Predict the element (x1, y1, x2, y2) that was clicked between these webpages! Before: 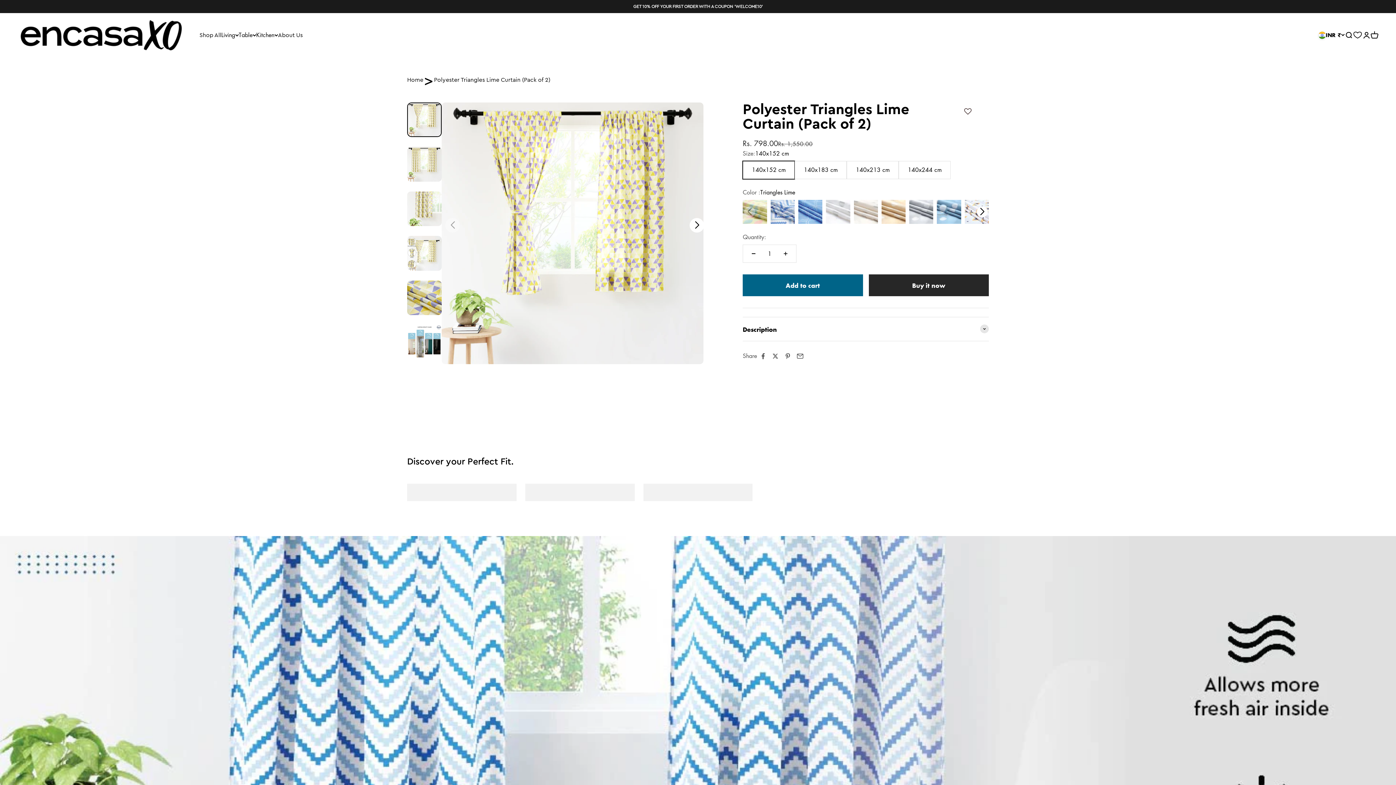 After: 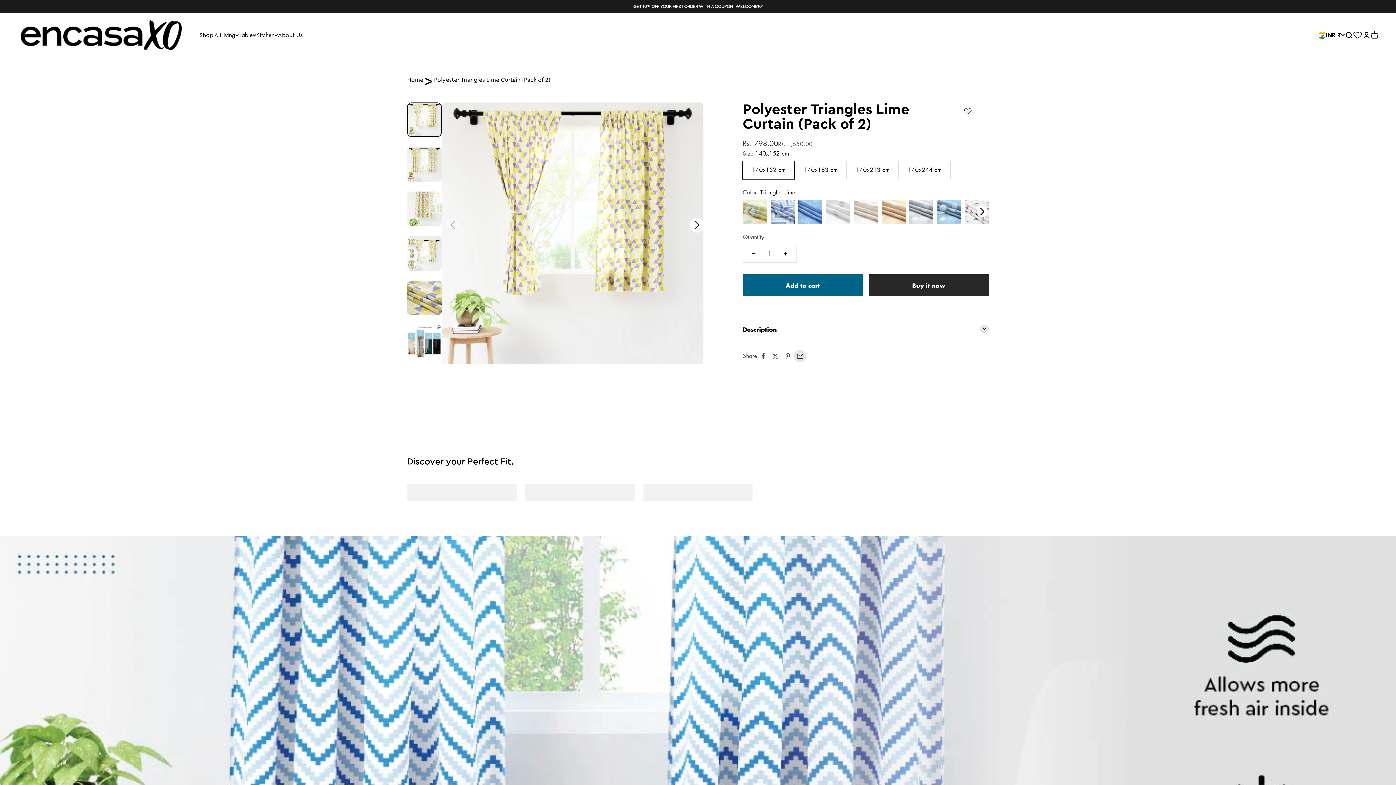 Action: bbox: (794, 350, 806, 362) label: Share by email